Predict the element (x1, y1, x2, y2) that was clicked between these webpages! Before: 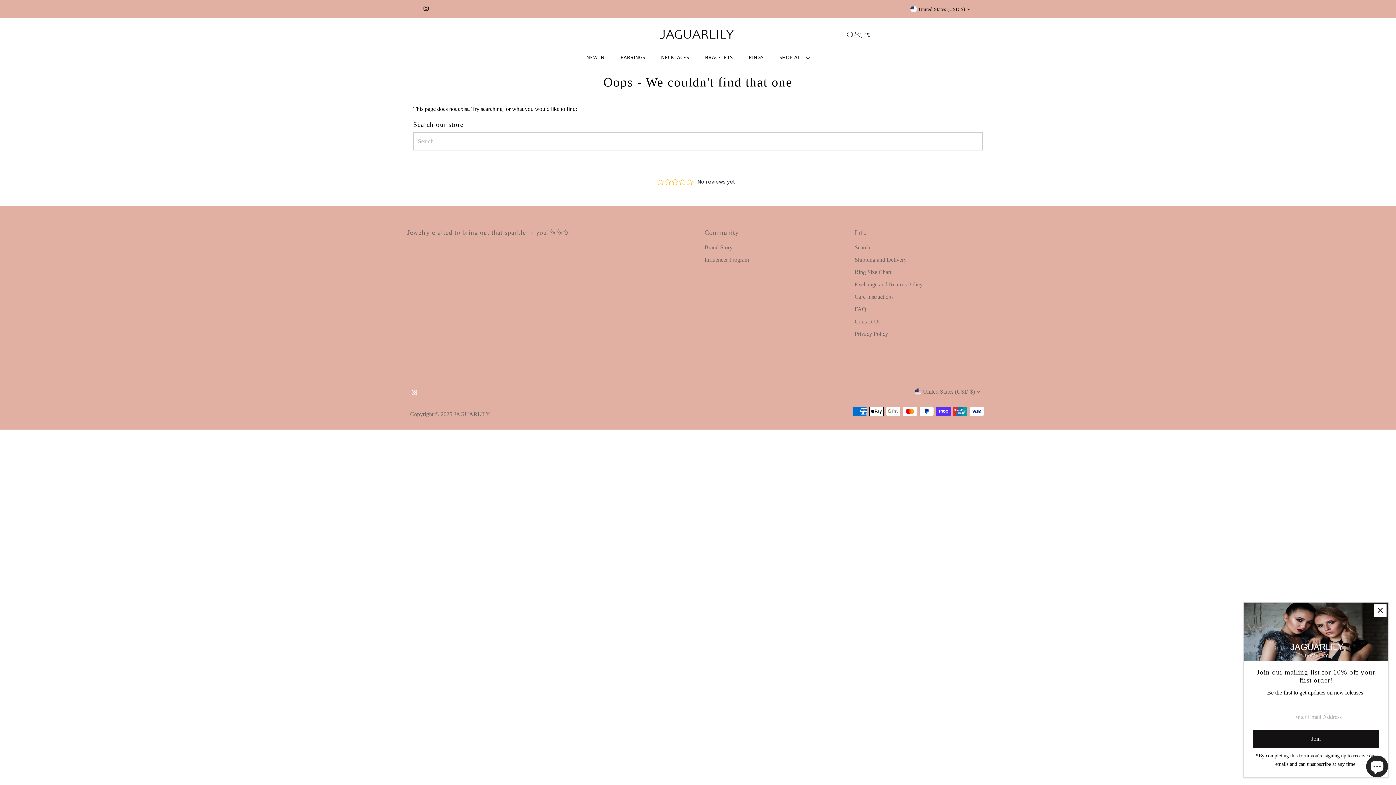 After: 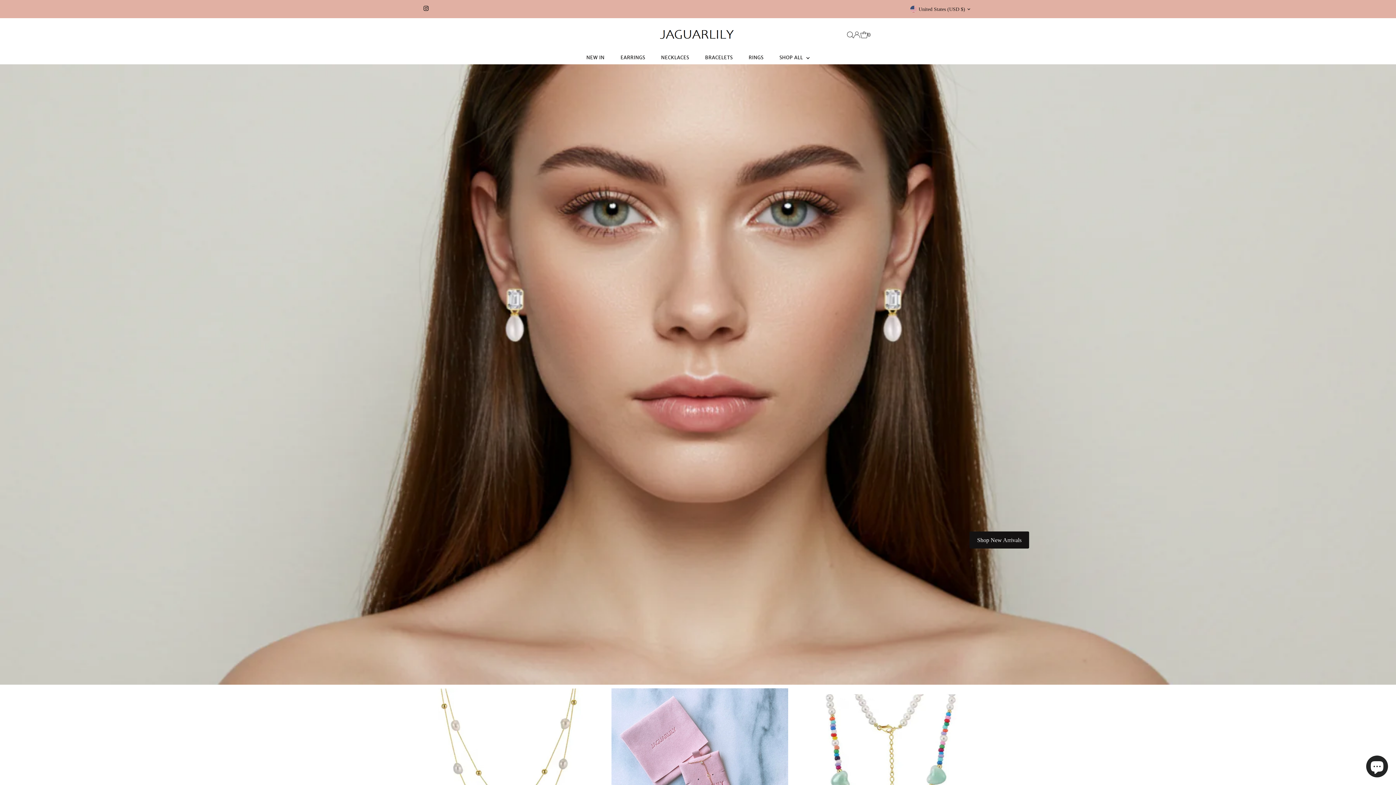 Action: bbox: (453, 411, 489, 417) label: JAGUARLILY